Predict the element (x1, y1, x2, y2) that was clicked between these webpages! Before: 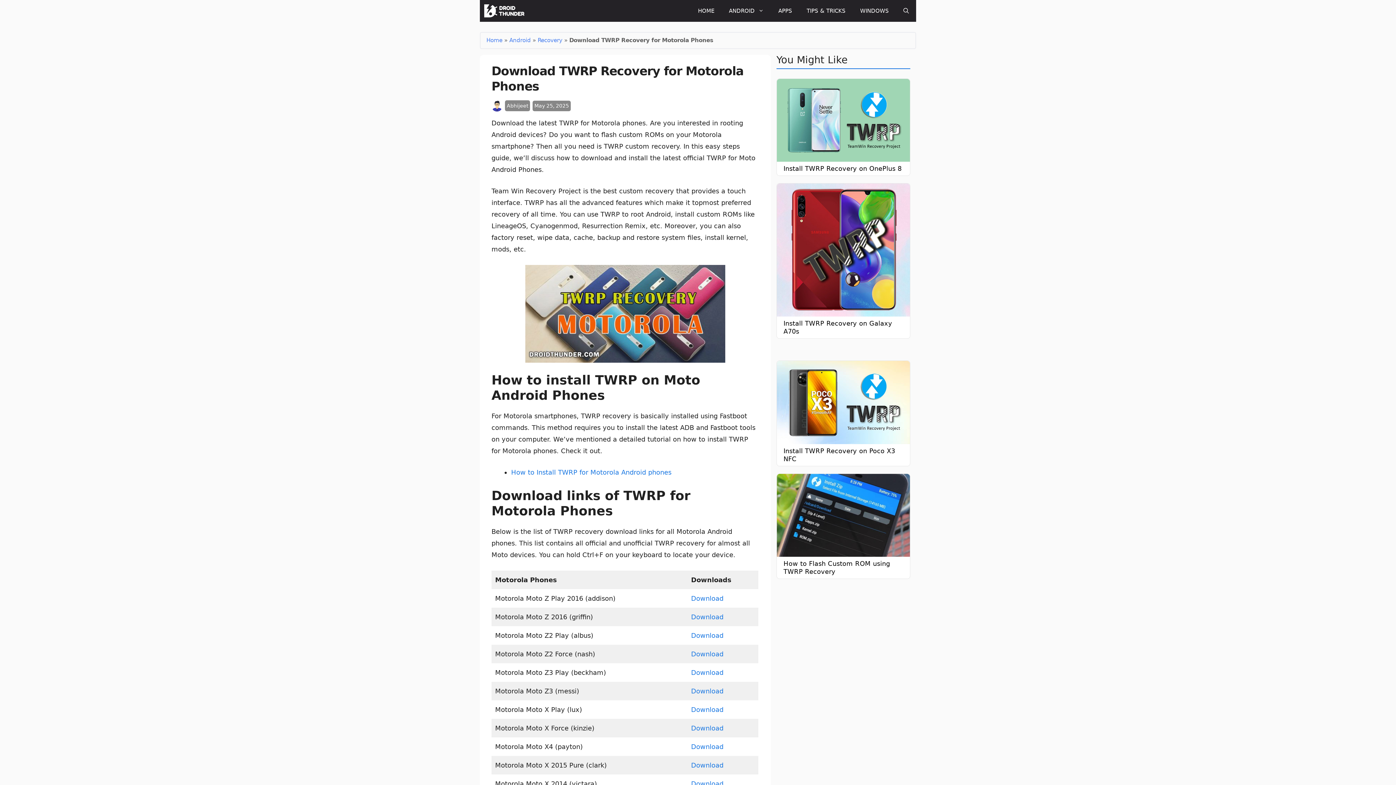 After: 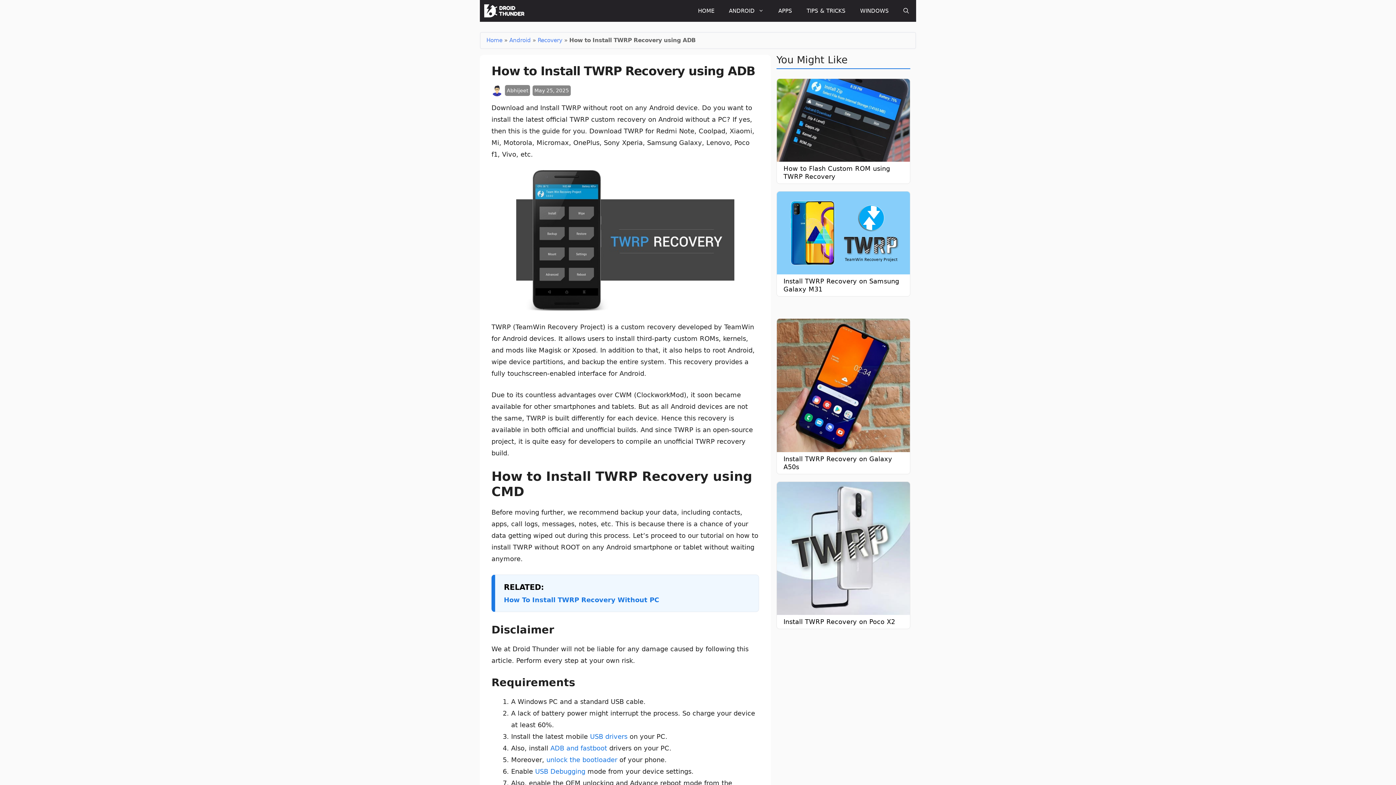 Action: bbox: (511, 468, 671, 476) label: How to Install TWRP for Motorola Android phones